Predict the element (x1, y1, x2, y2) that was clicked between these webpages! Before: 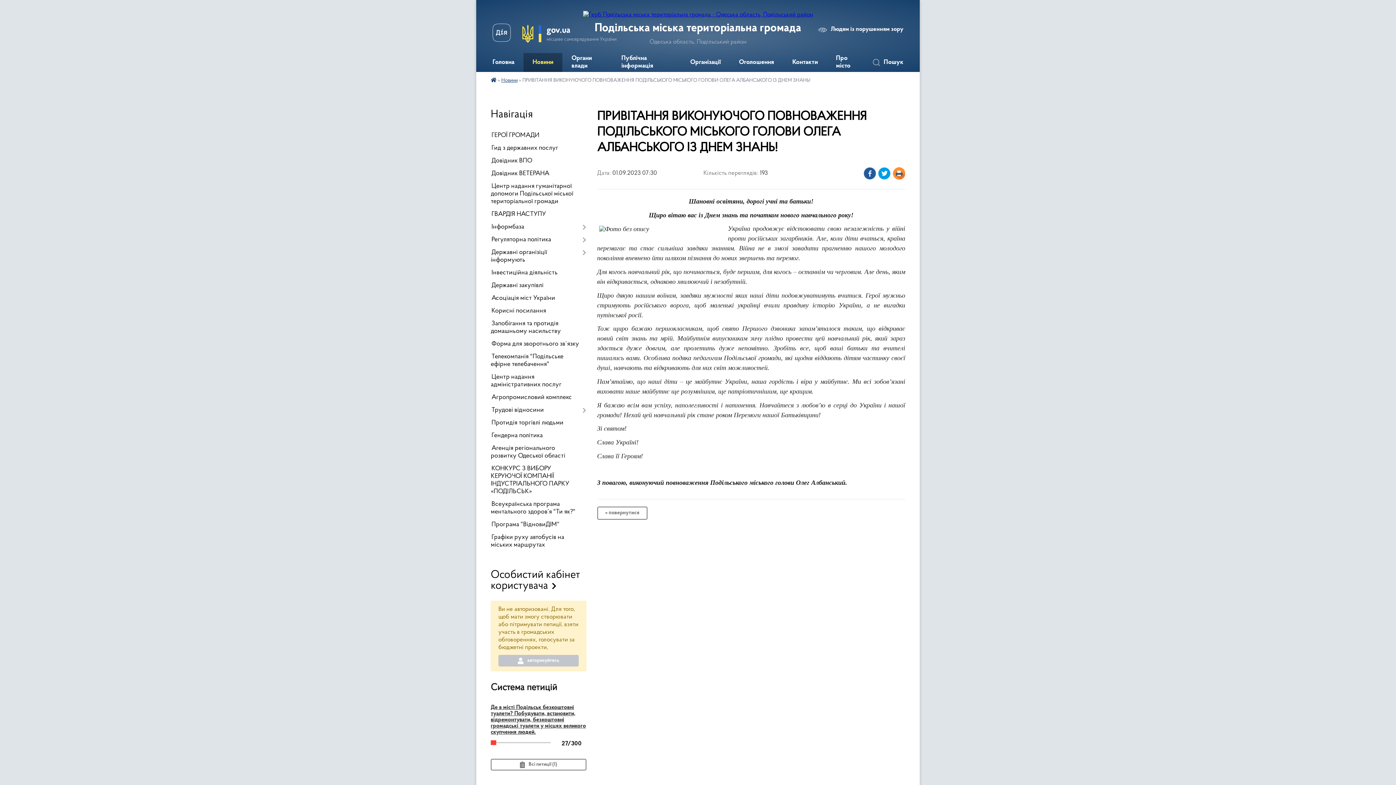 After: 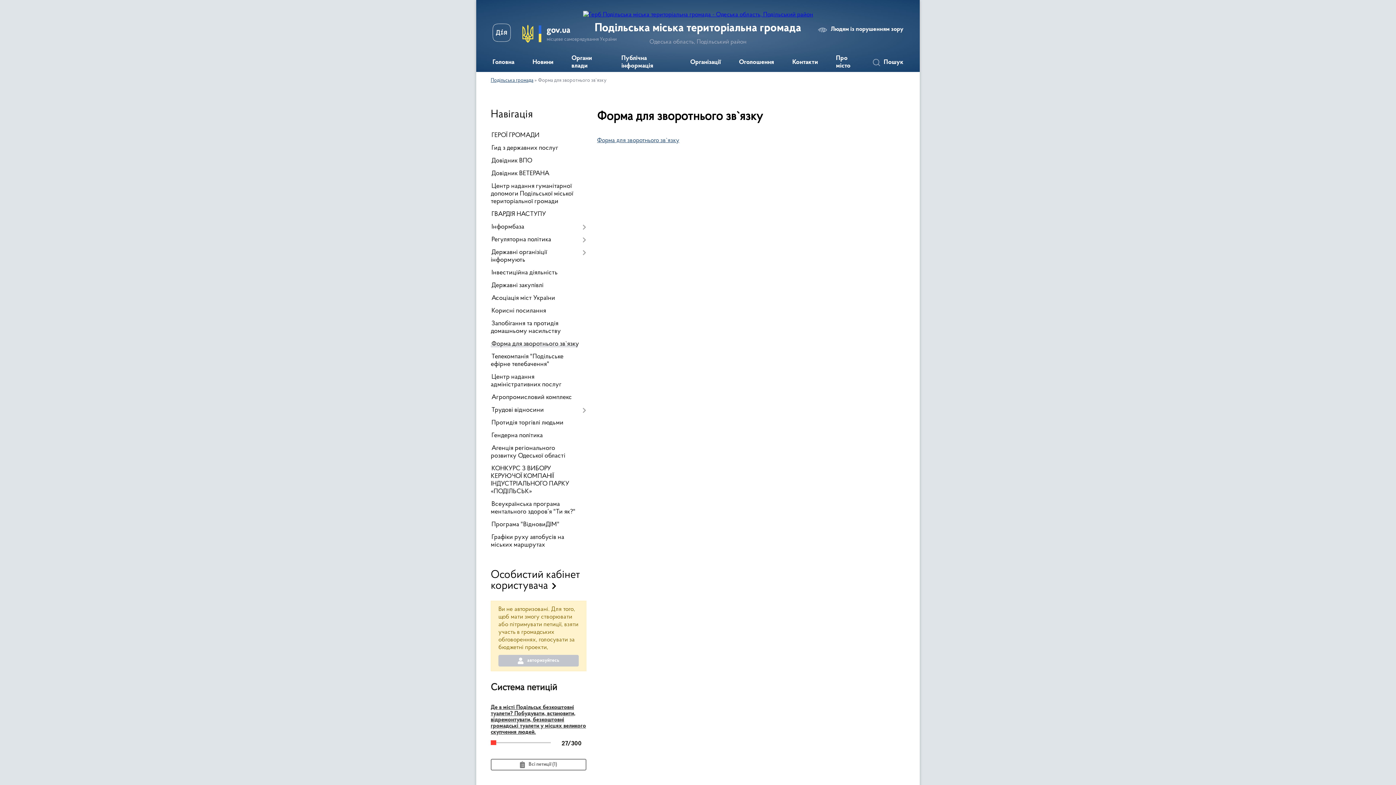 Action: label: Форма для зворотнього зв`язку bbox: (490, 338, 586, 350)